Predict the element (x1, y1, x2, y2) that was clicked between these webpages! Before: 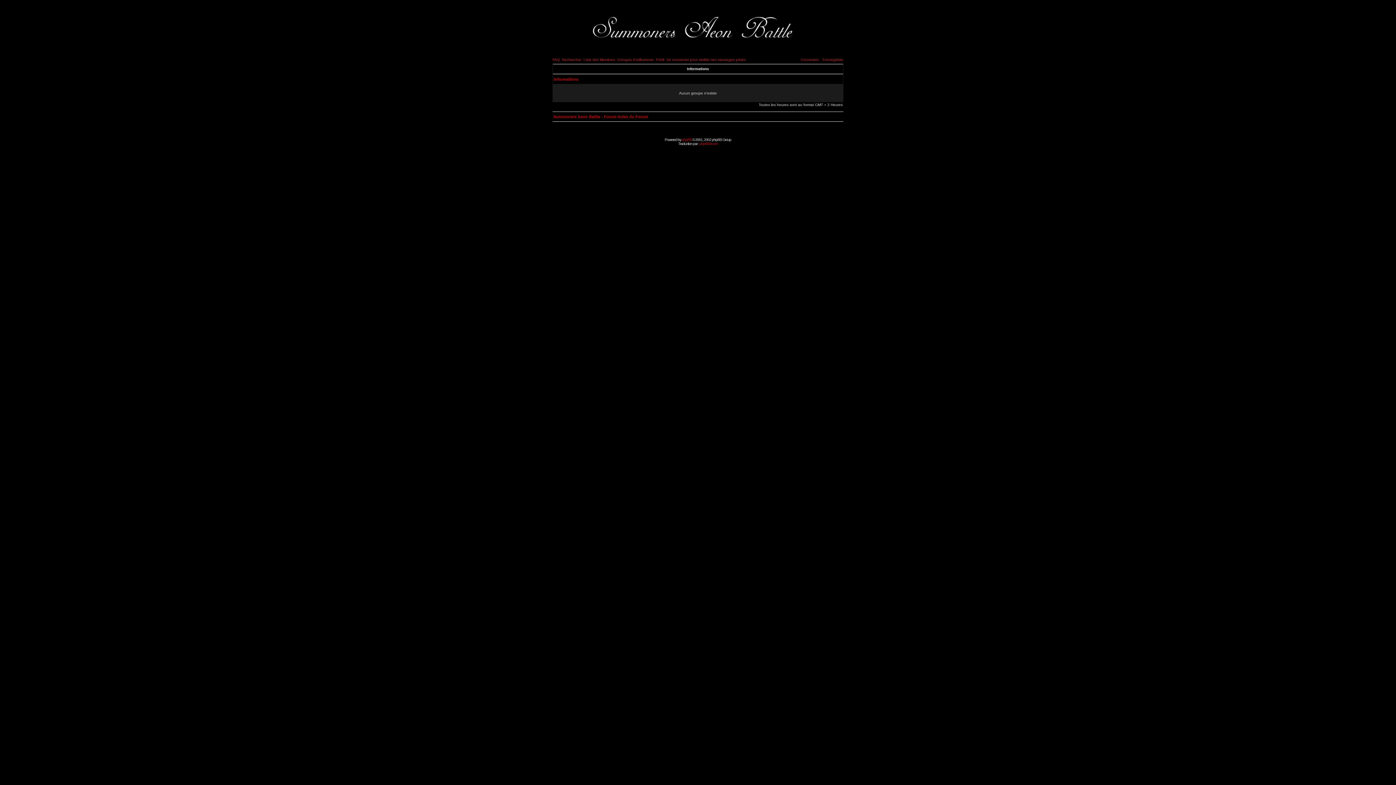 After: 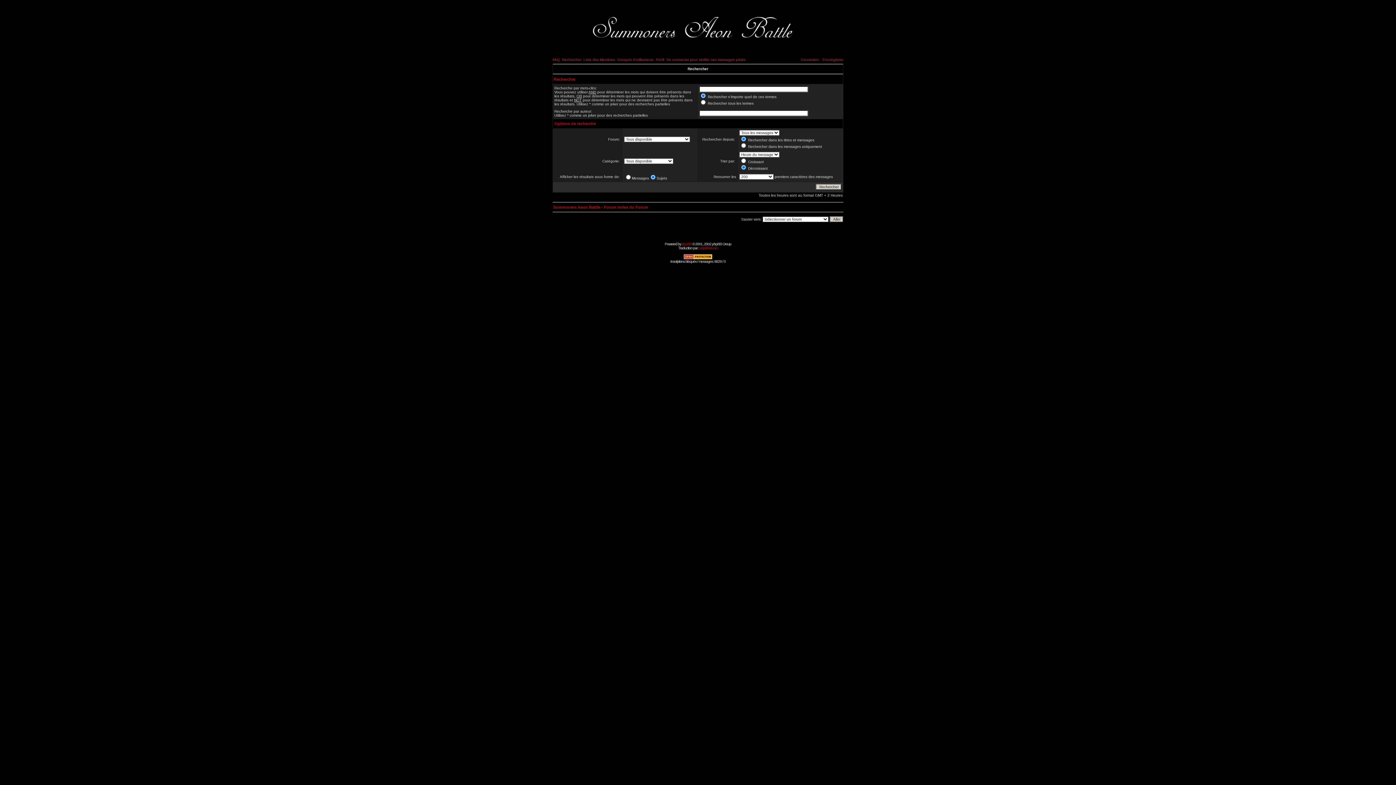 Action: label: Rechercher bbox: (562, 57, 581, 61)